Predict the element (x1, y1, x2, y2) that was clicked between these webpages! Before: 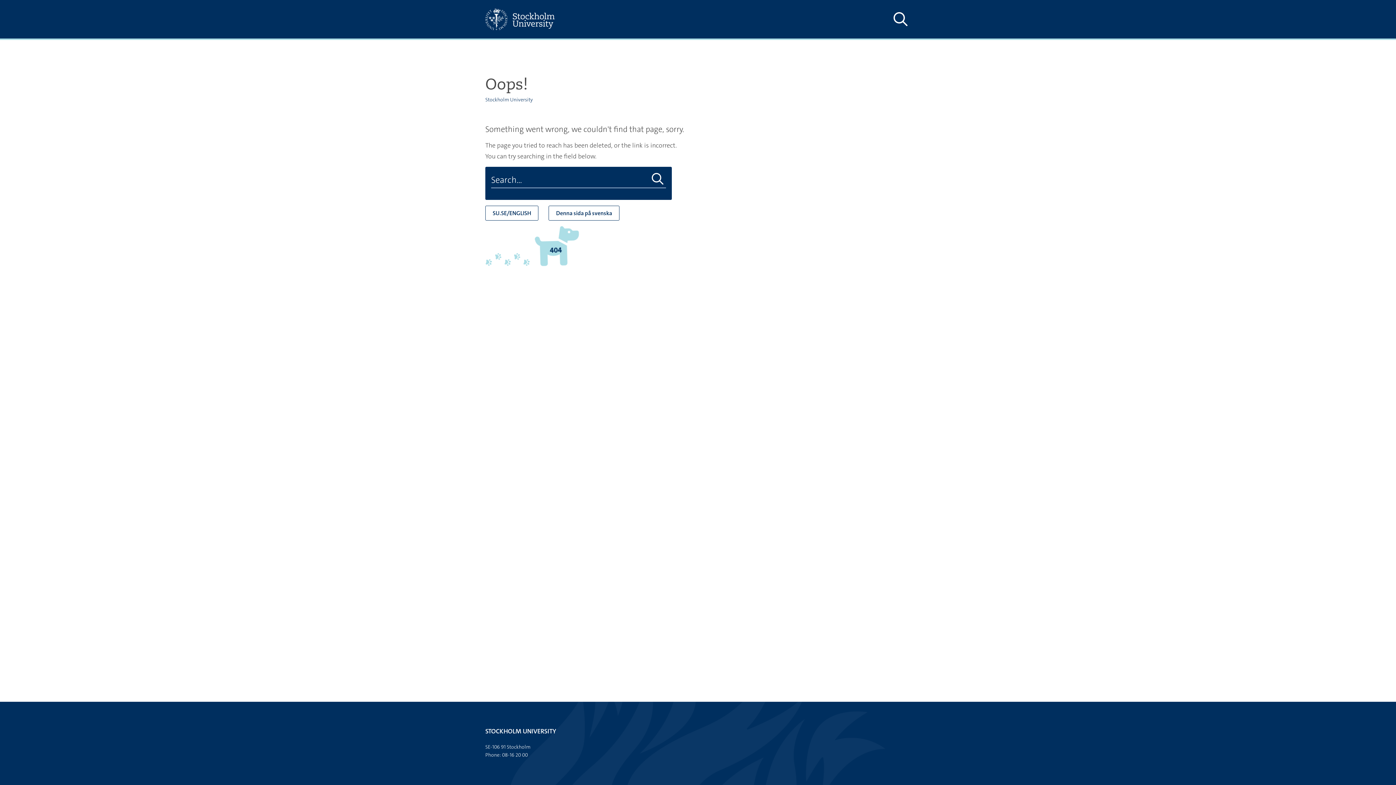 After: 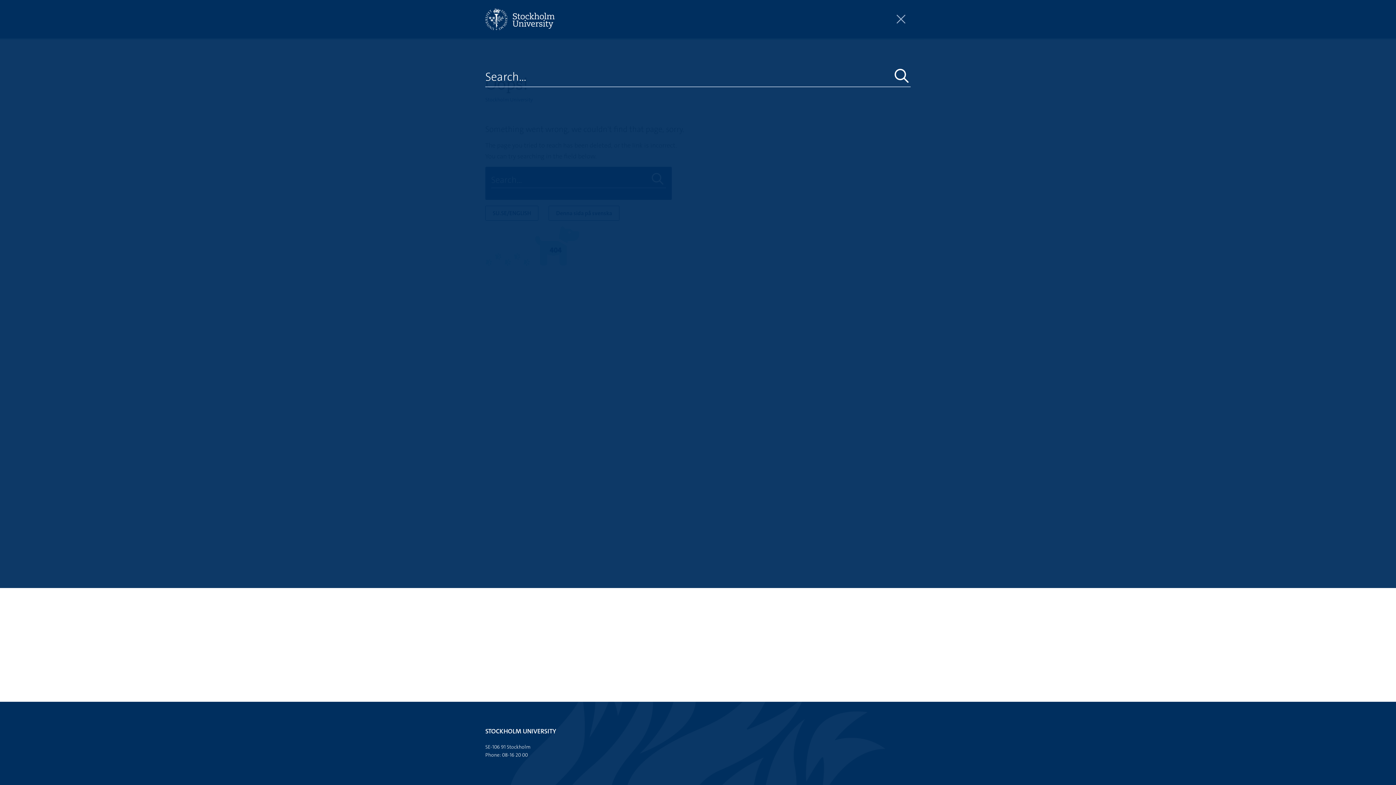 Action: label: Show and hide search site bbox: (890, 10, 910, 28)